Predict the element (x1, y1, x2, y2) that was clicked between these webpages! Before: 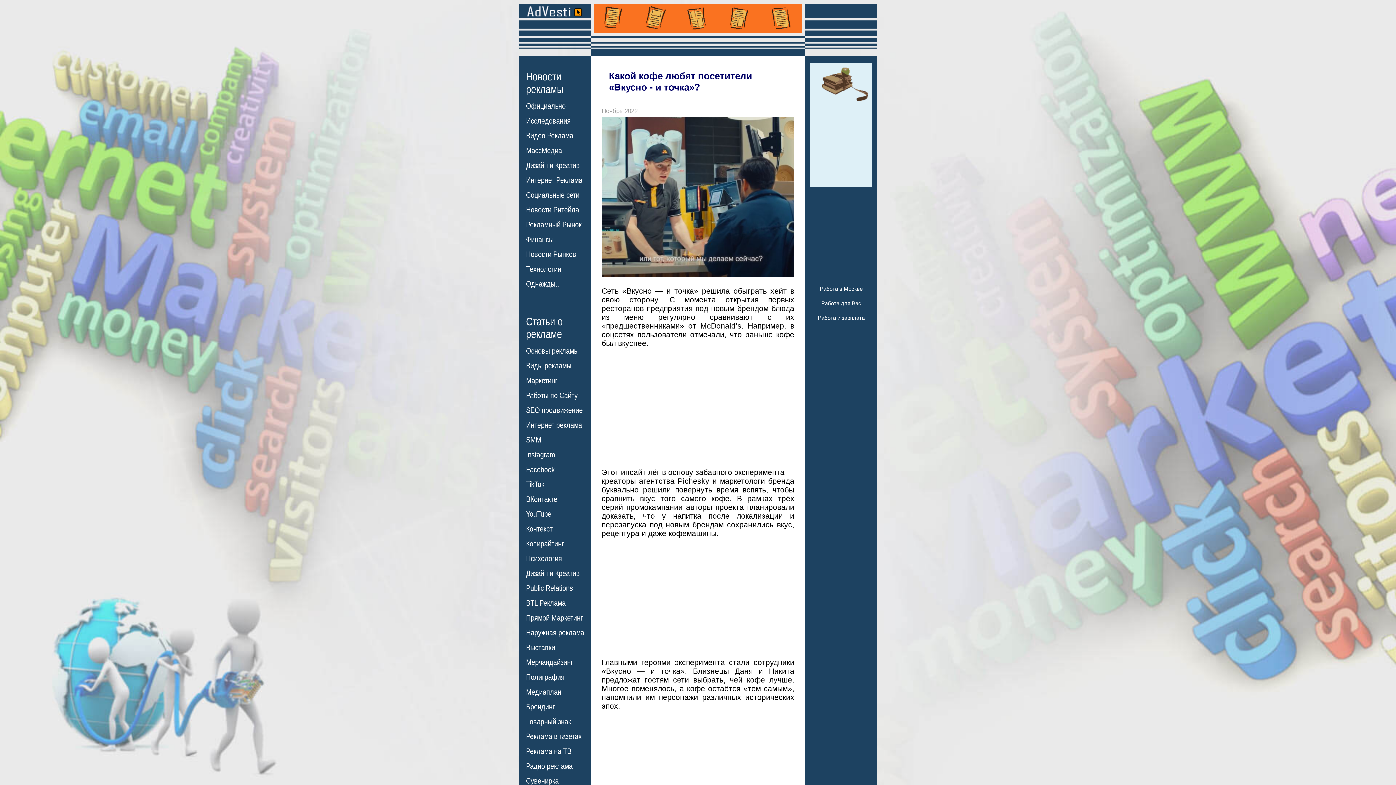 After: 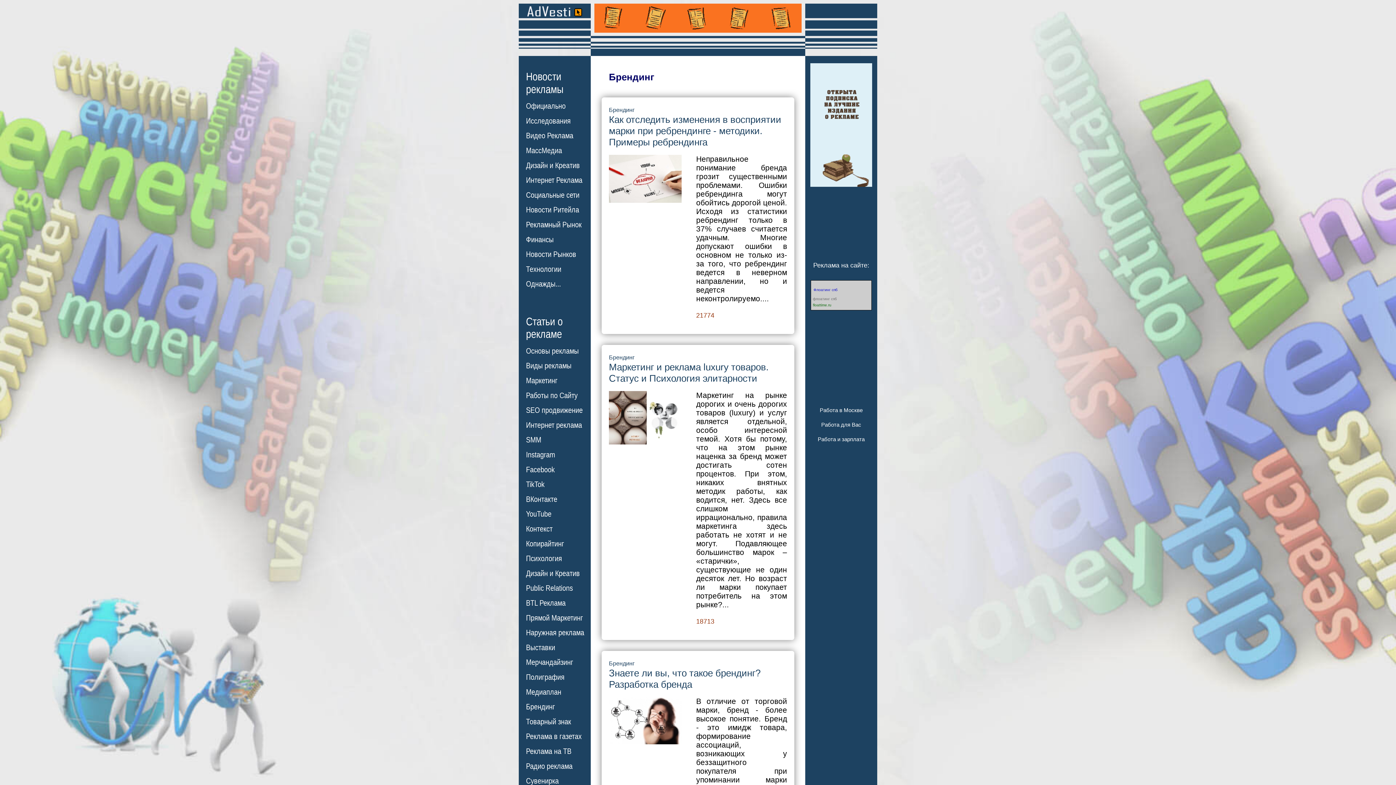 Action: bbox: (526, 702, 555, 711) label: Брендинг